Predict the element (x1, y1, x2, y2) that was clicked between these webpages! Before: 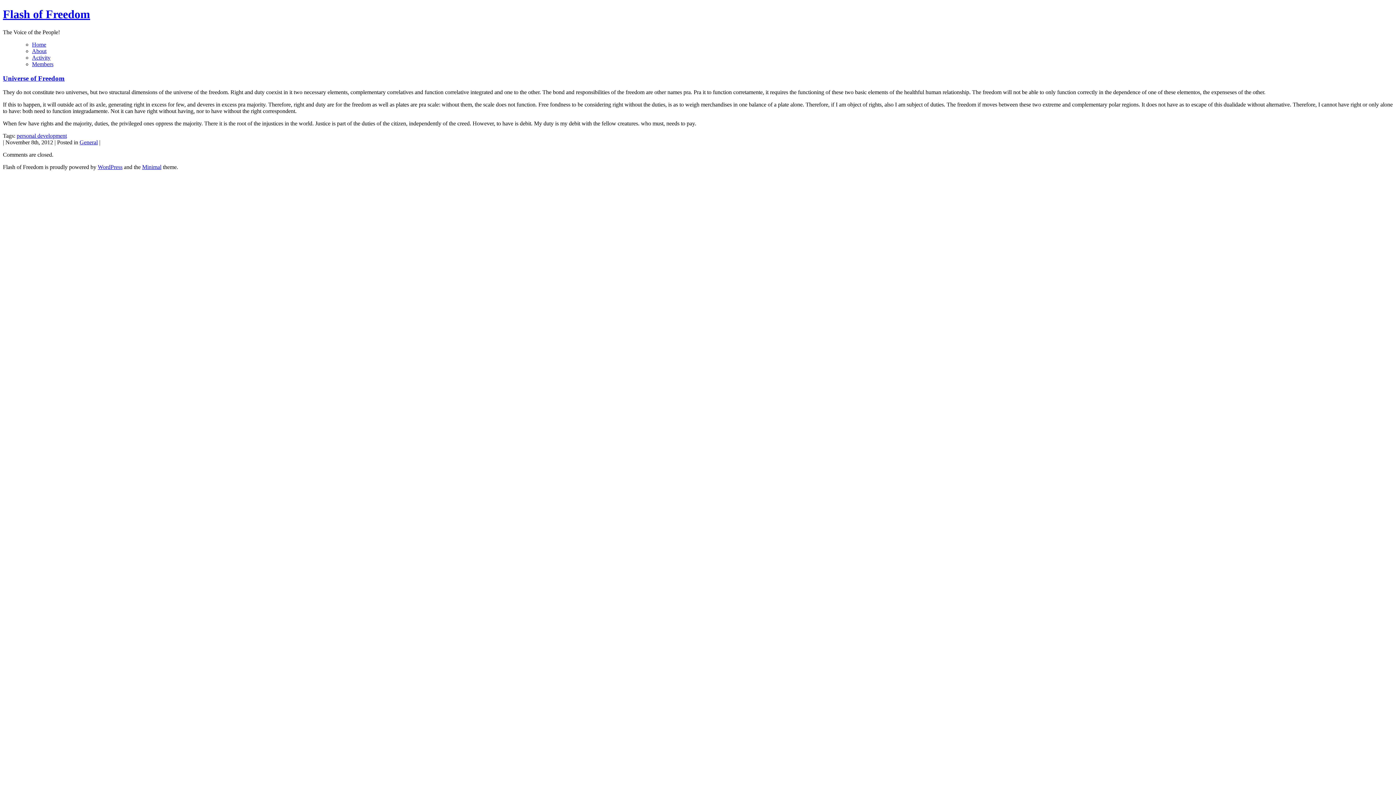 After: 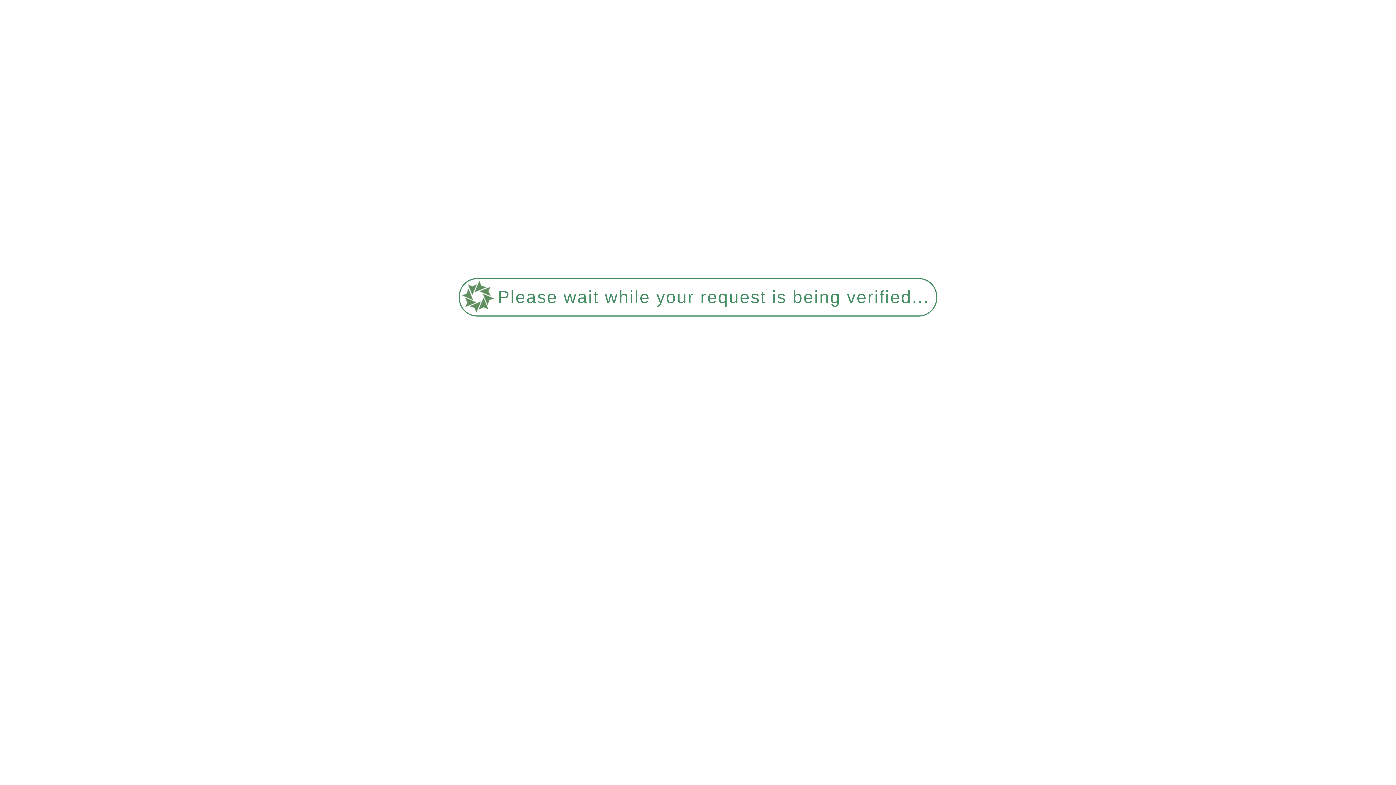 Action: label: Members bbox: (32, 61, 53, 67)